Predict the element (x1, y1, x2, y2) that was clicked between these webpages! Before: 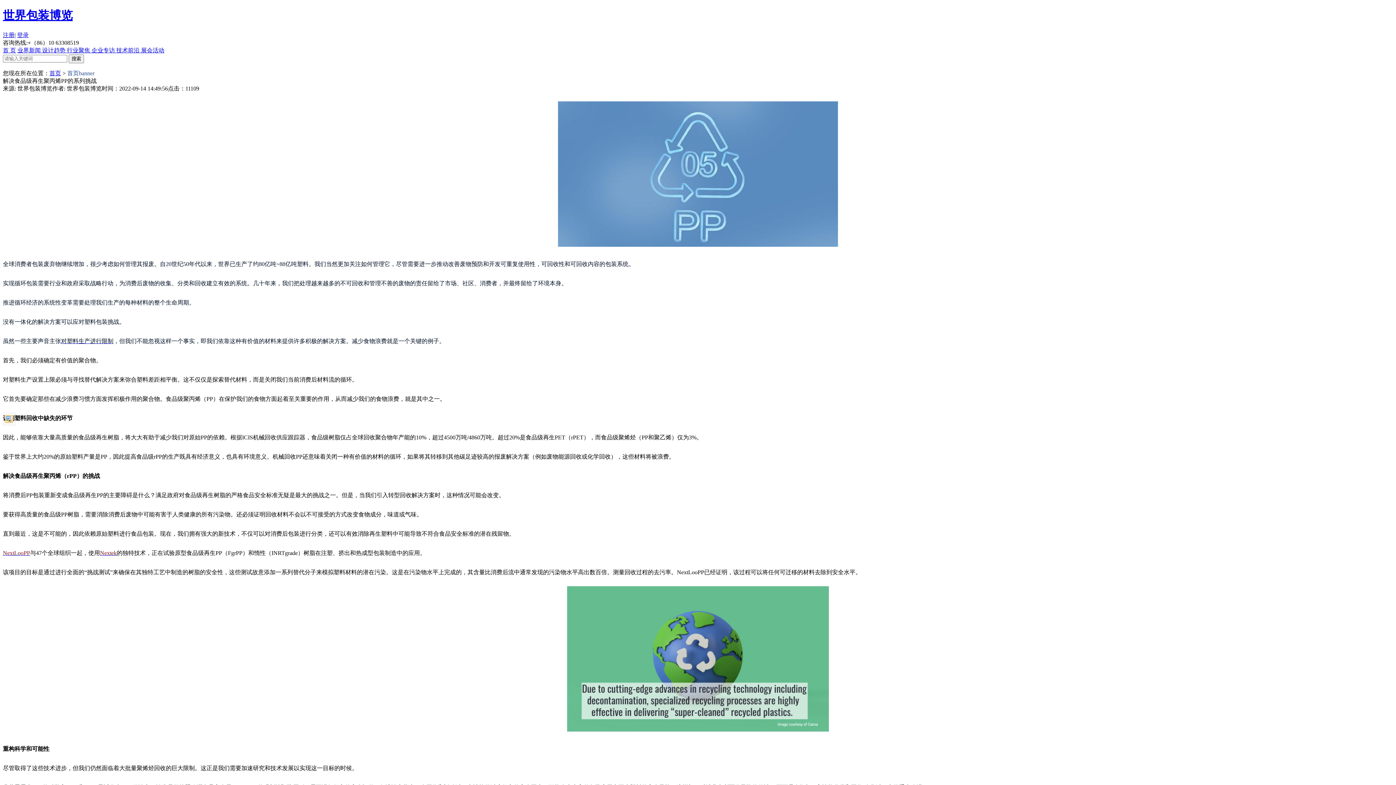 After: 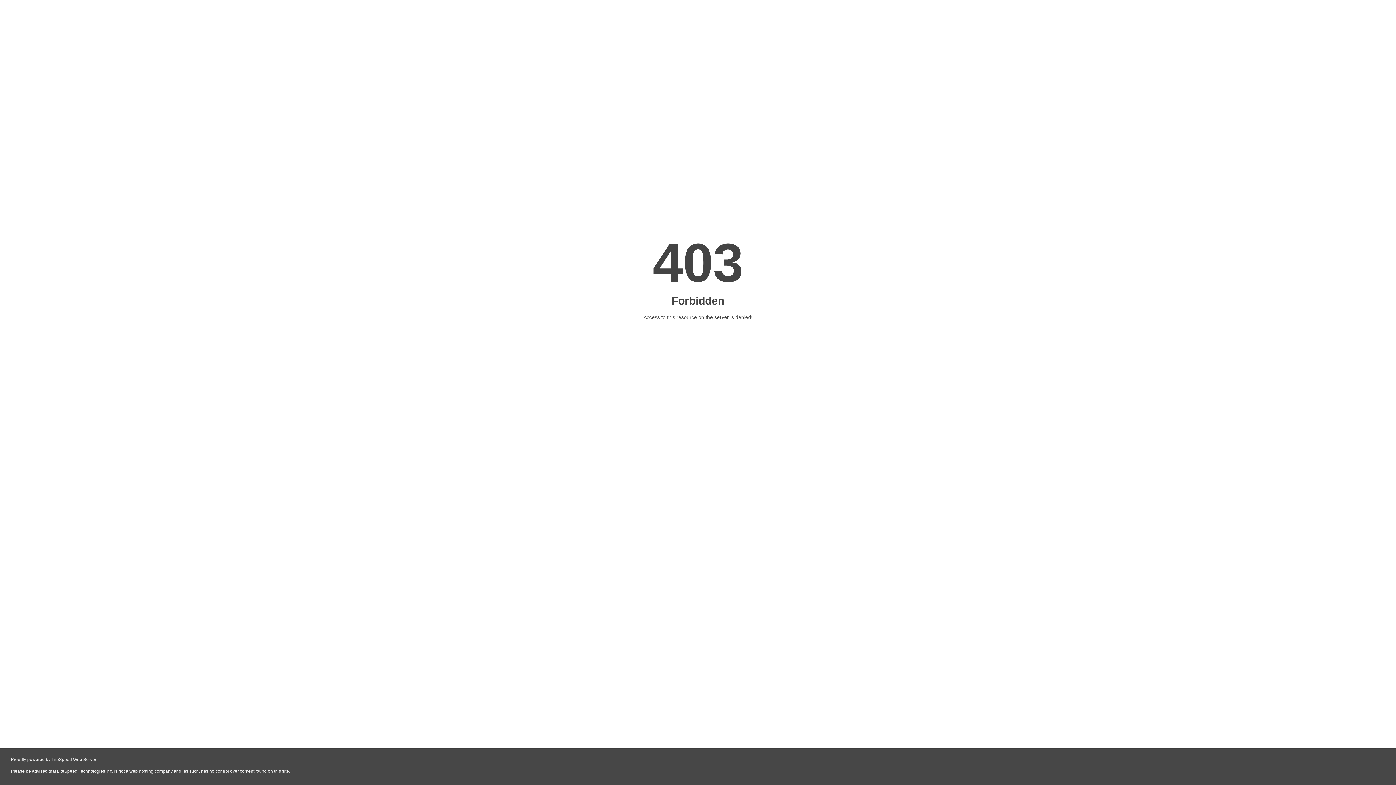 Action: bbox: (2, 550, 30, 556) label: NextLooPP